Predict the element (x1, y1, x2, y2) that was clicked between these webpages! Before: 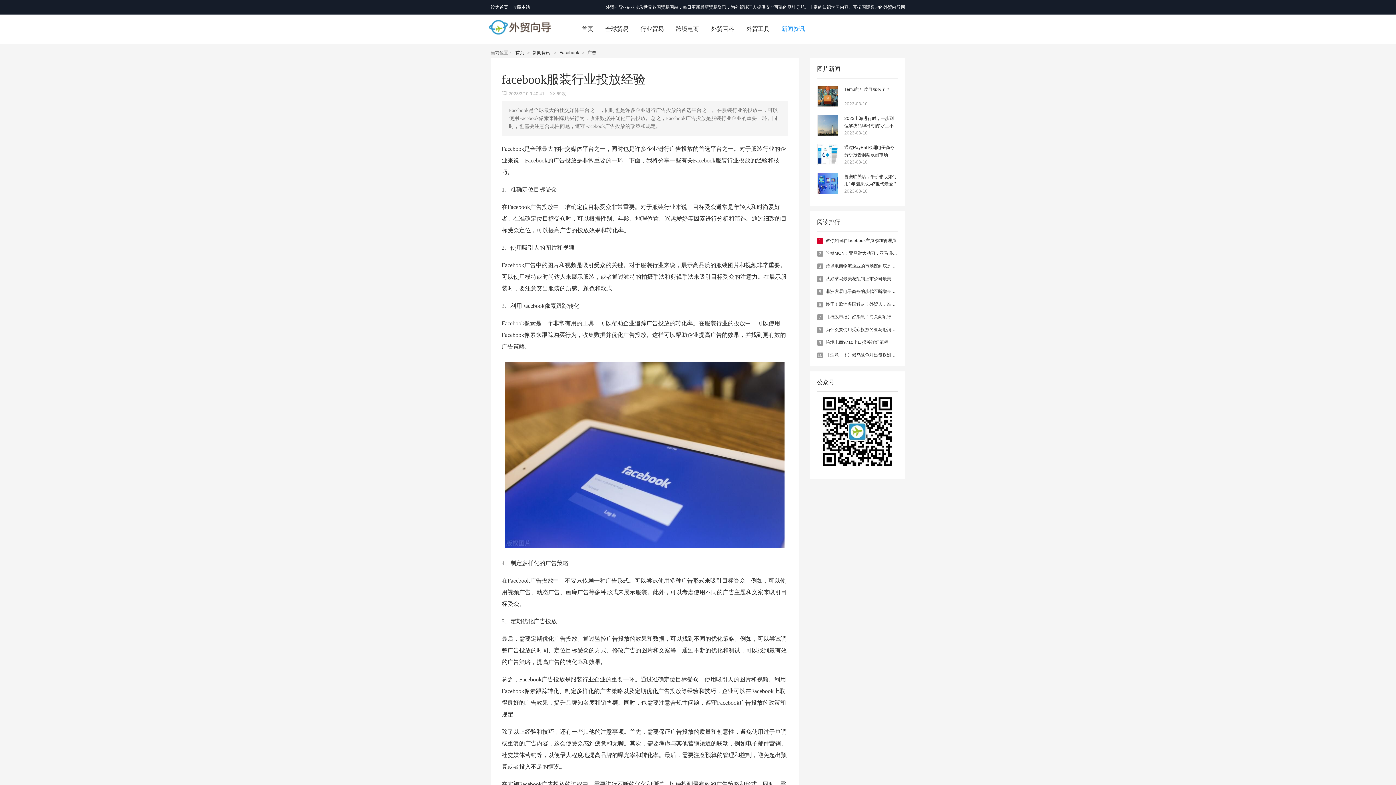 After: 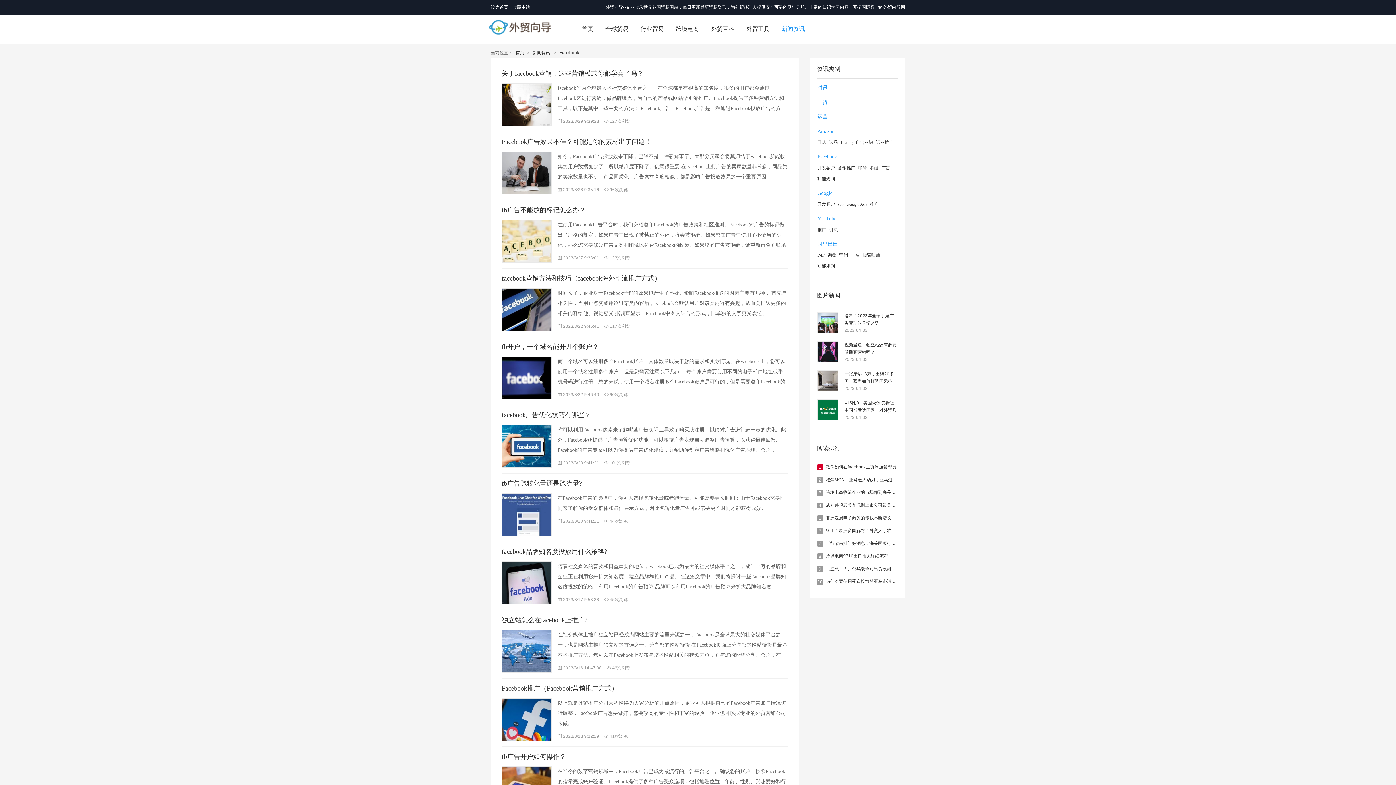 Action: label: Facebook bbox: (559, 50, 579, 55)